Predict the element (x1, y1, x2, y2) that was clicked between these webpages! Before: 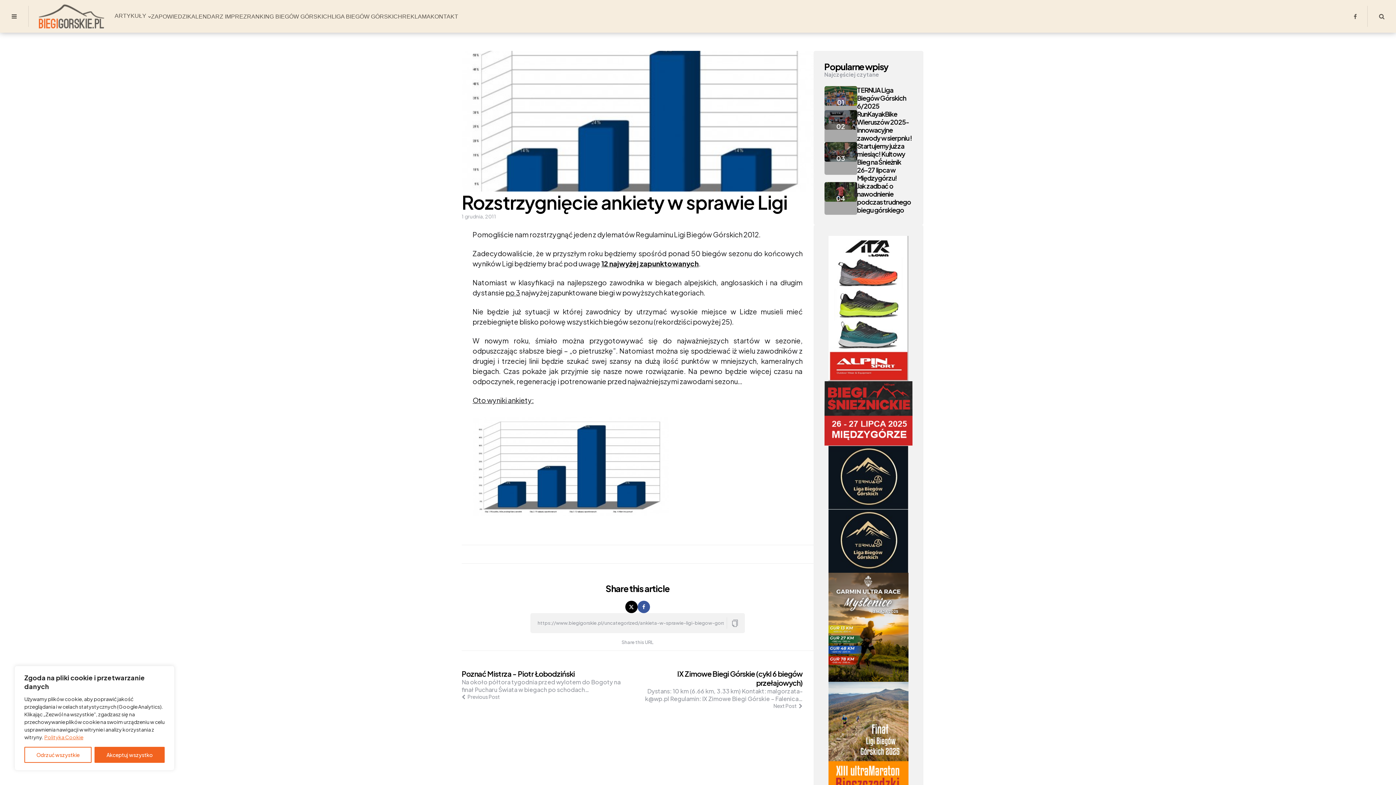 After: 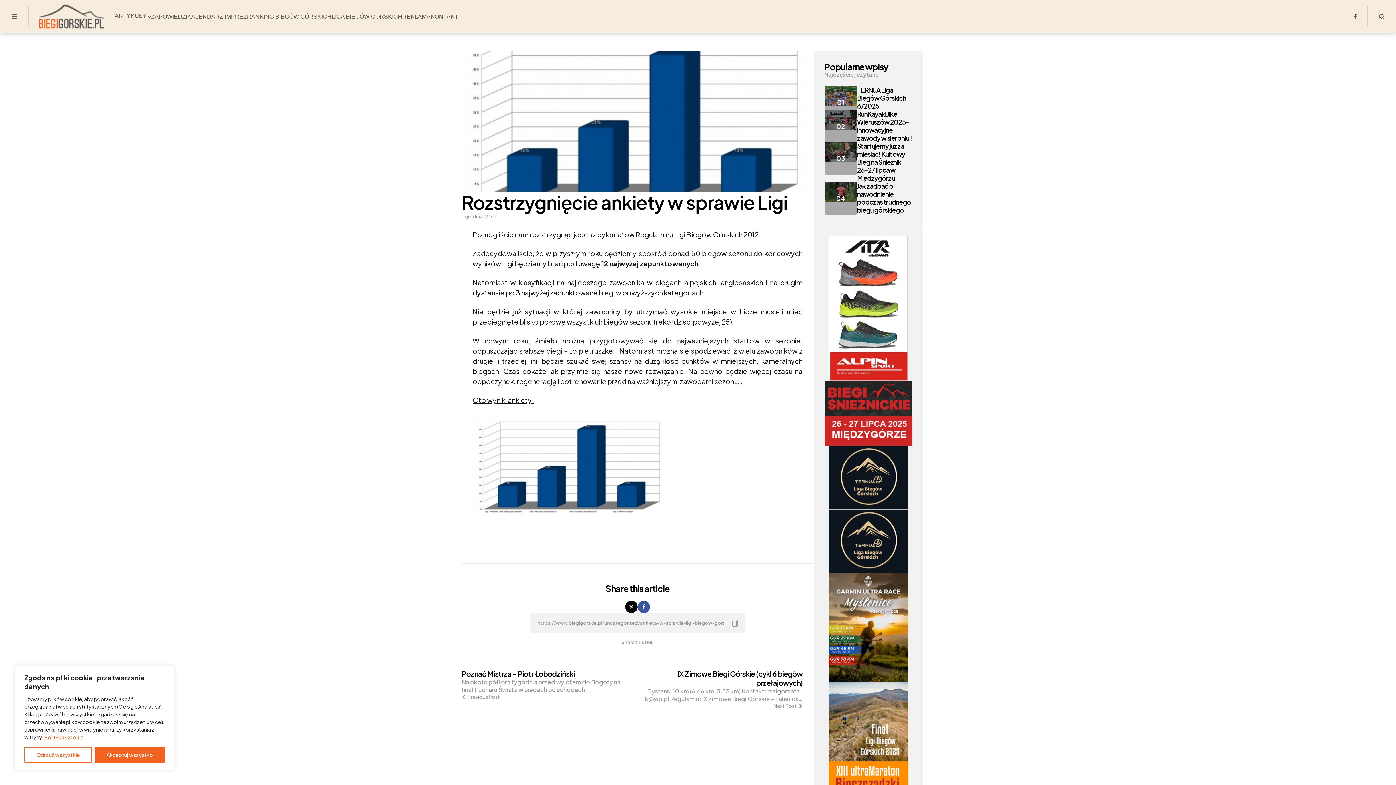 Action: label: RANKING BIEGÓW GÓRSKICH bbox: (247, 11, 331, 21)